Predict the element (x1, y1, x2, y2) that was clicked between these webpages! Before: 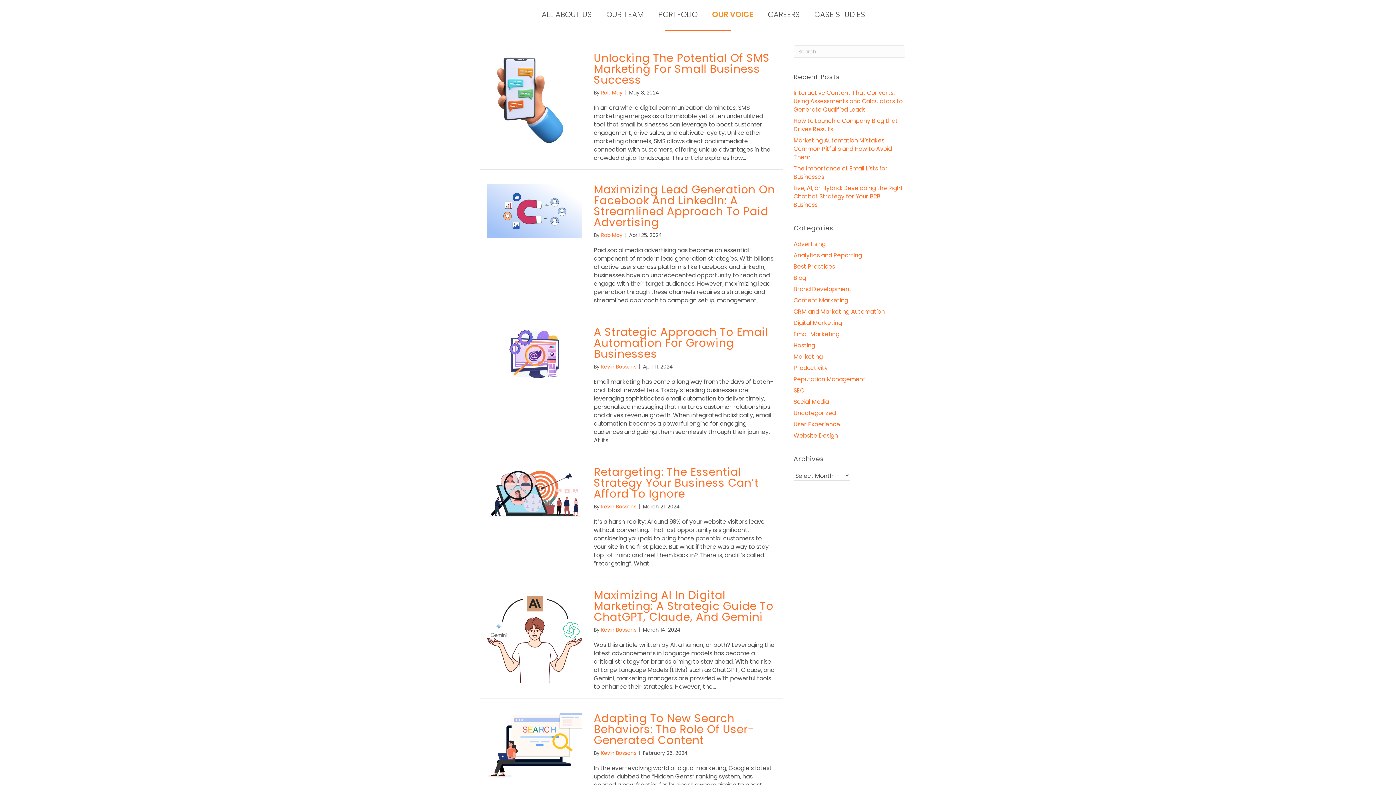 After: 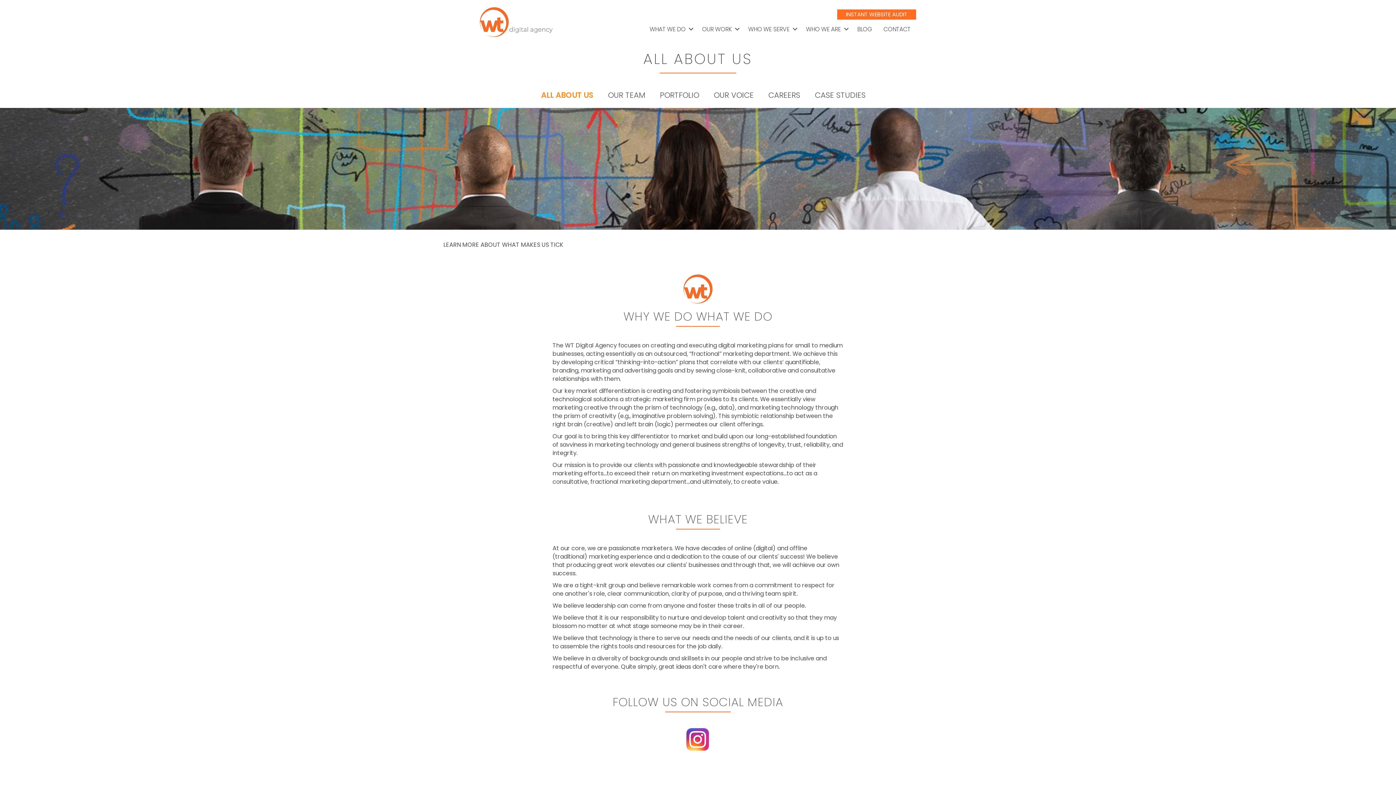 Action: label: ALL ABOUT US bbox: (536, 5, 597, 23)